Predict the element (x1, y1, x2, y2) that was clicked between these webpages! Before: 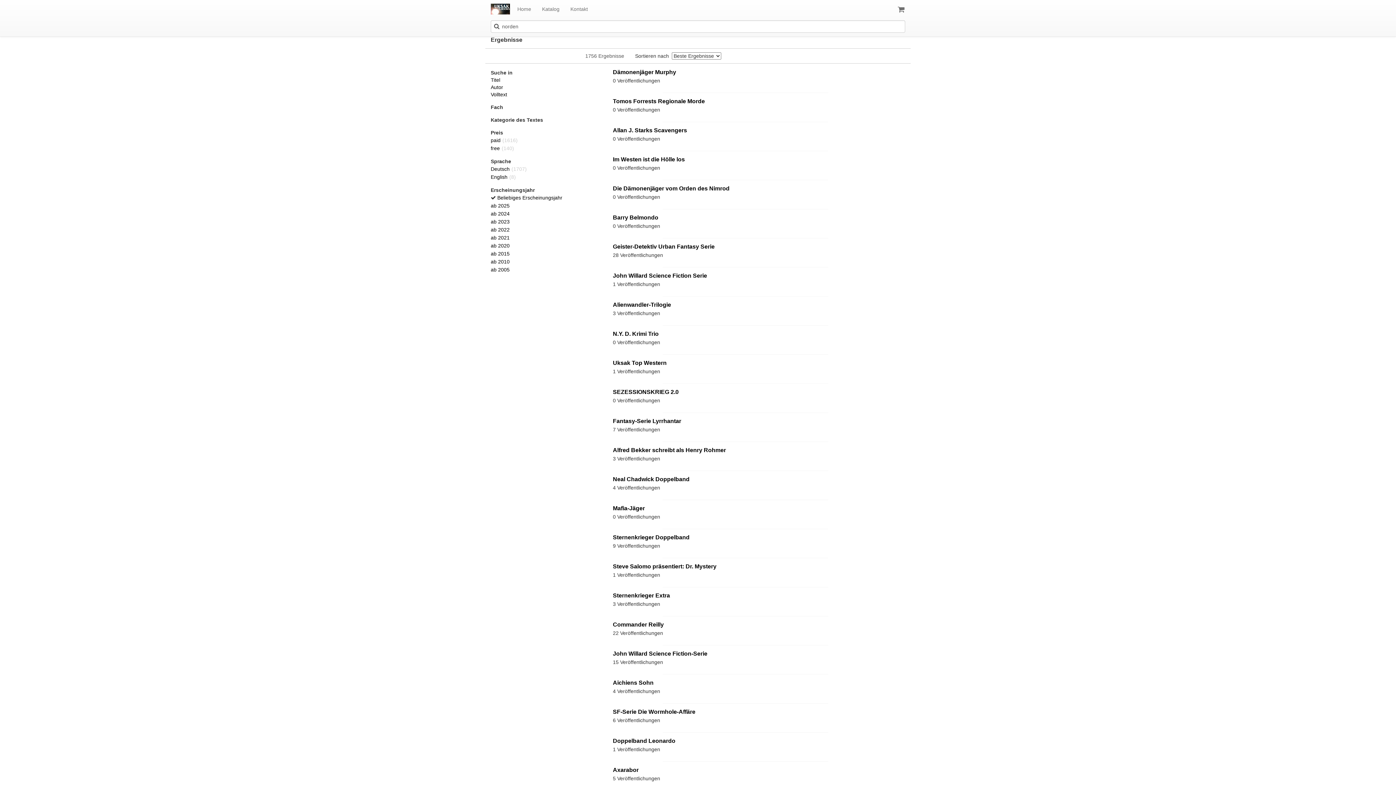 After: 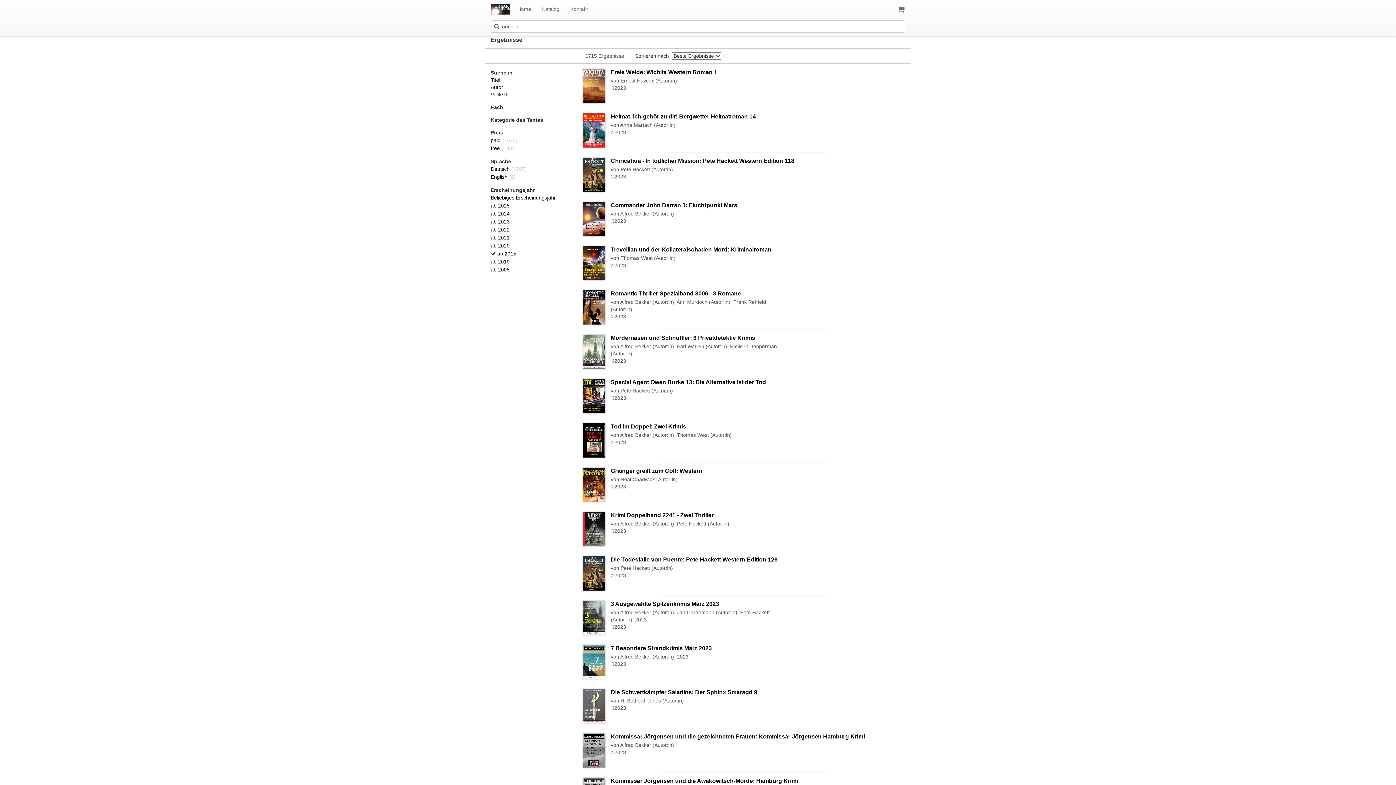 Action: bbox: (490, 250, 509, 256) label: ab 2015